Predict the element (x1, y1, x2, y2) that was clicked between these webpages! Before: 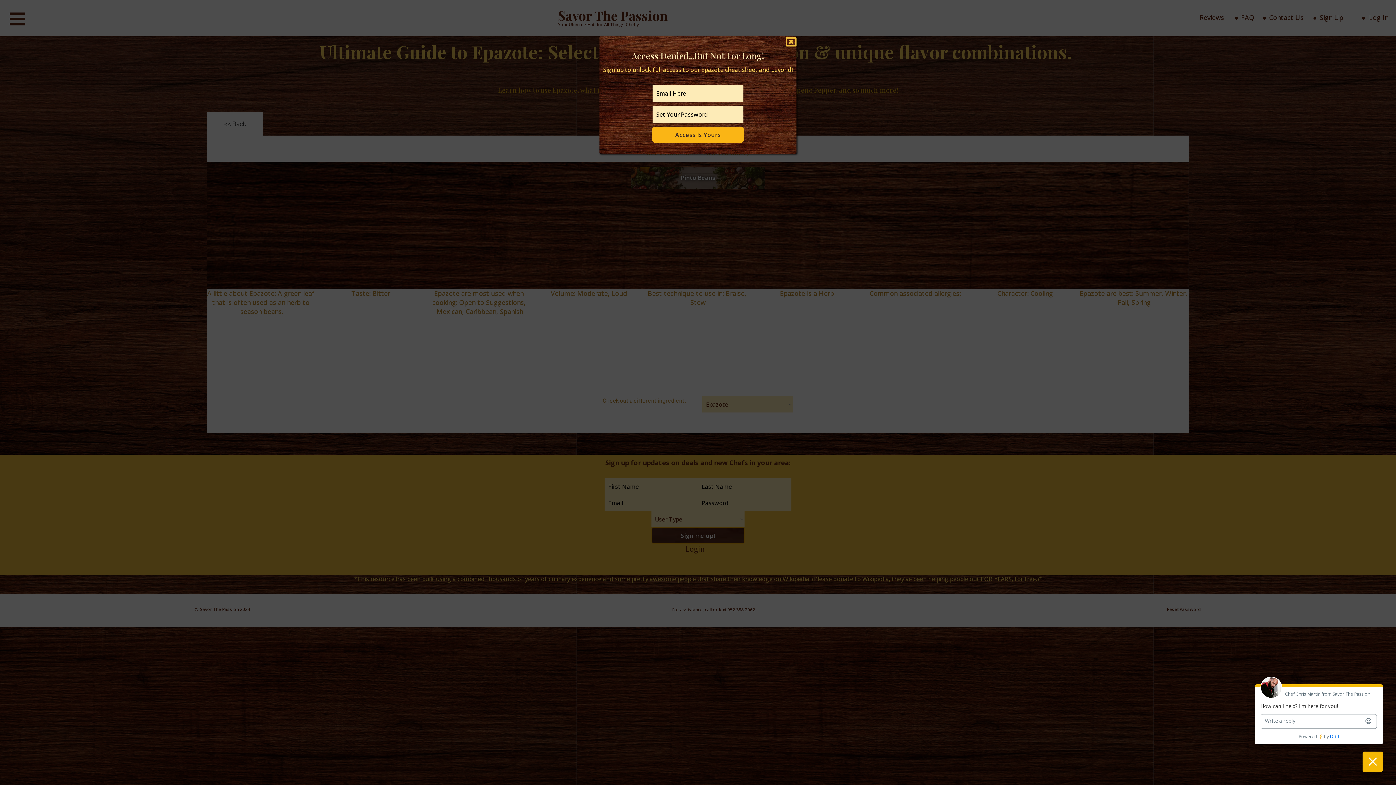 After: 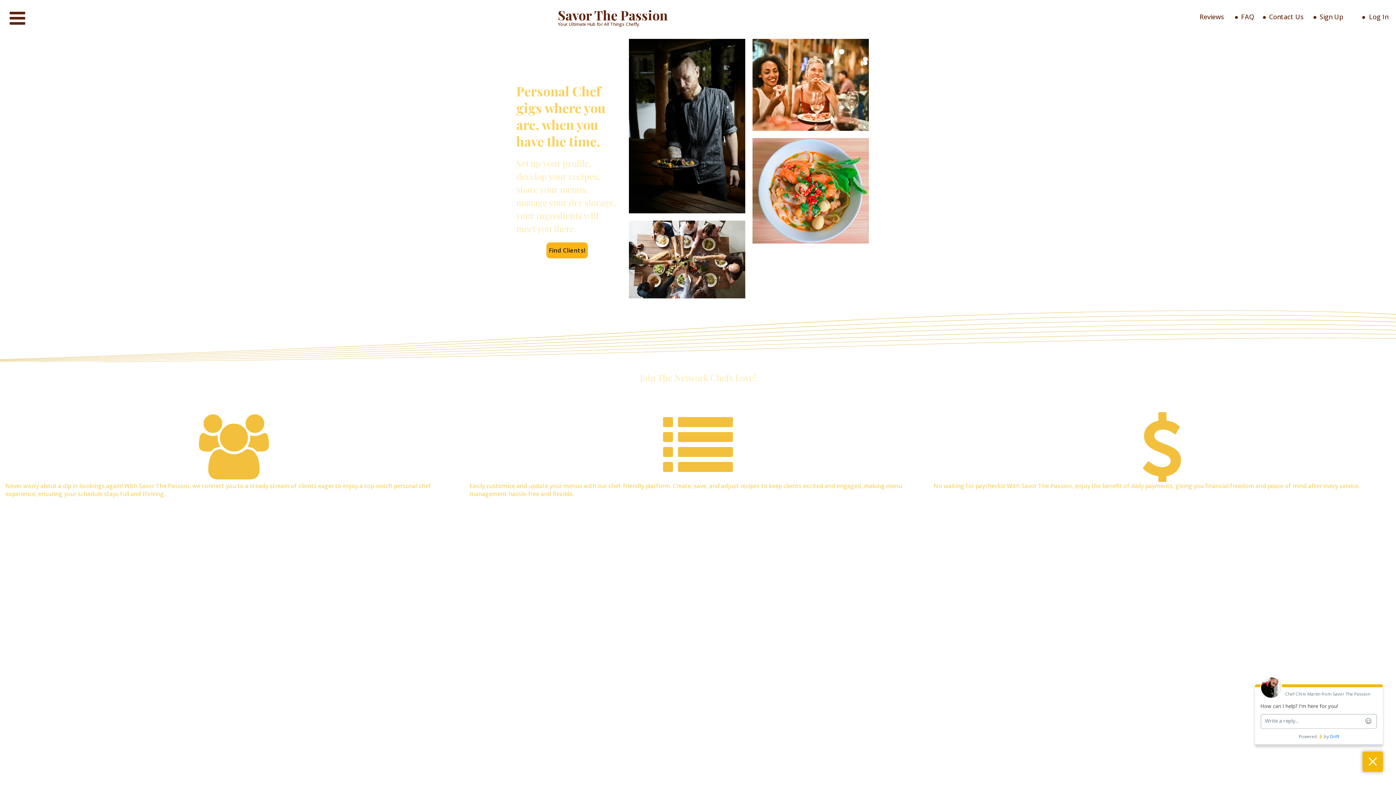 Action: bbox: (785, 36, 796, 47)